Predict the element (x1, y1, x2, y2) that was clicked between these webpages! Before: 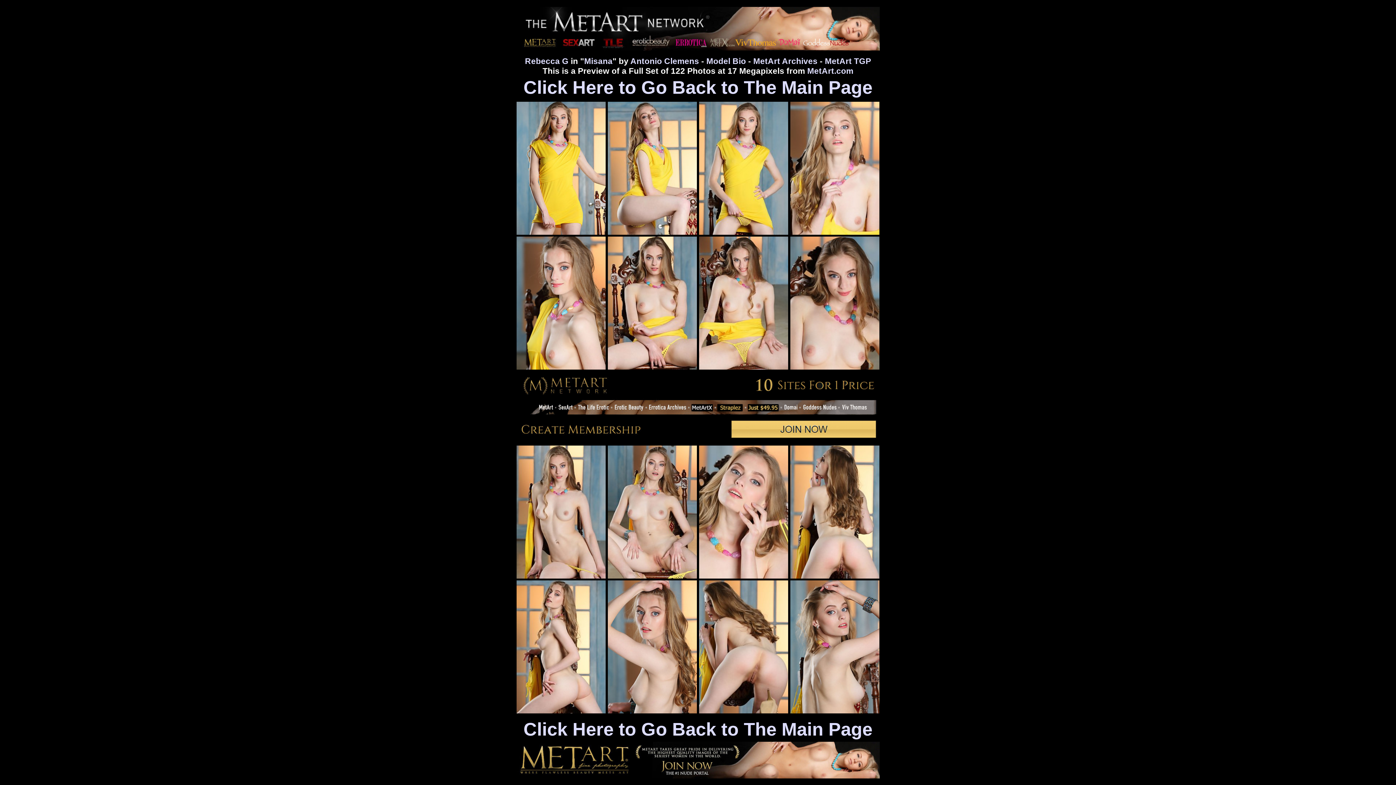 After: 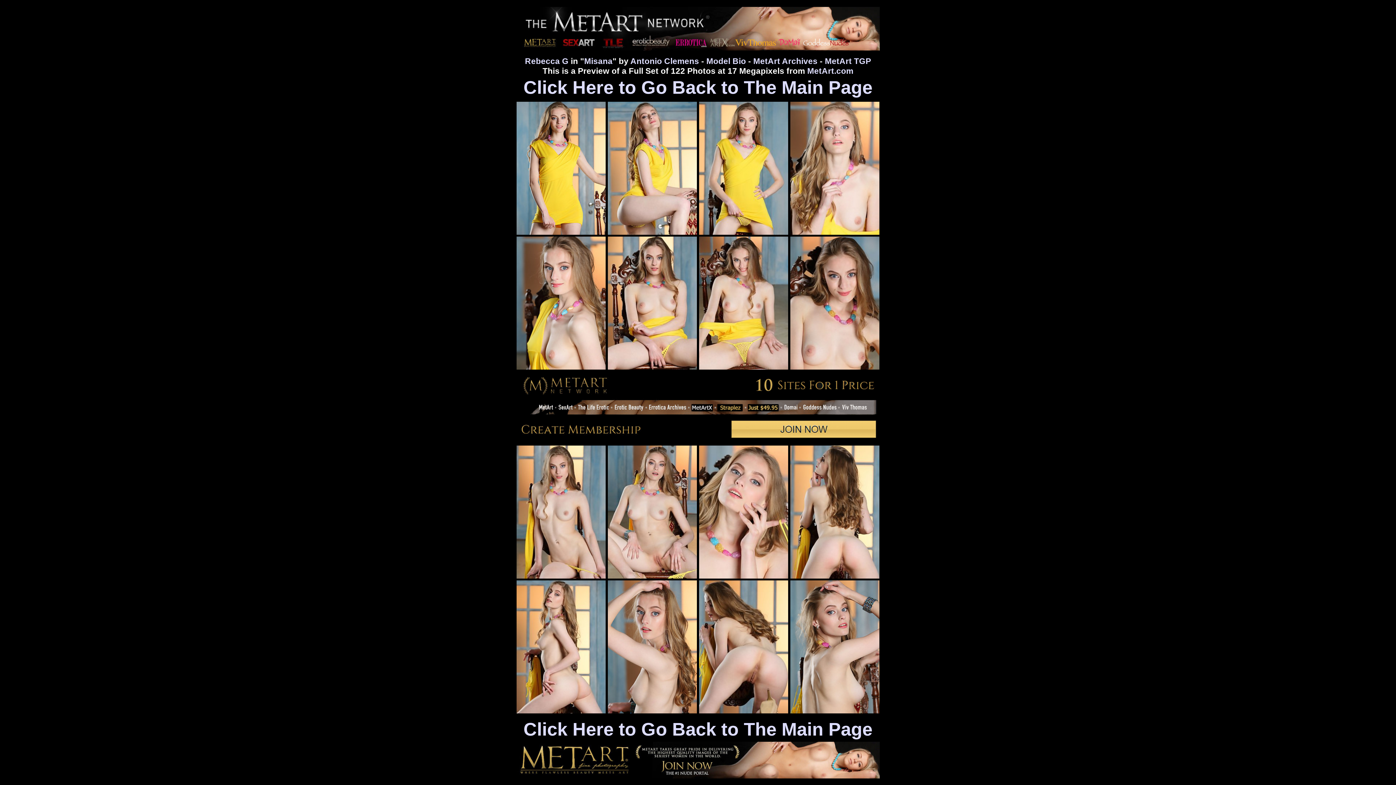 Action: bbox: (516, 438, 880, 445)